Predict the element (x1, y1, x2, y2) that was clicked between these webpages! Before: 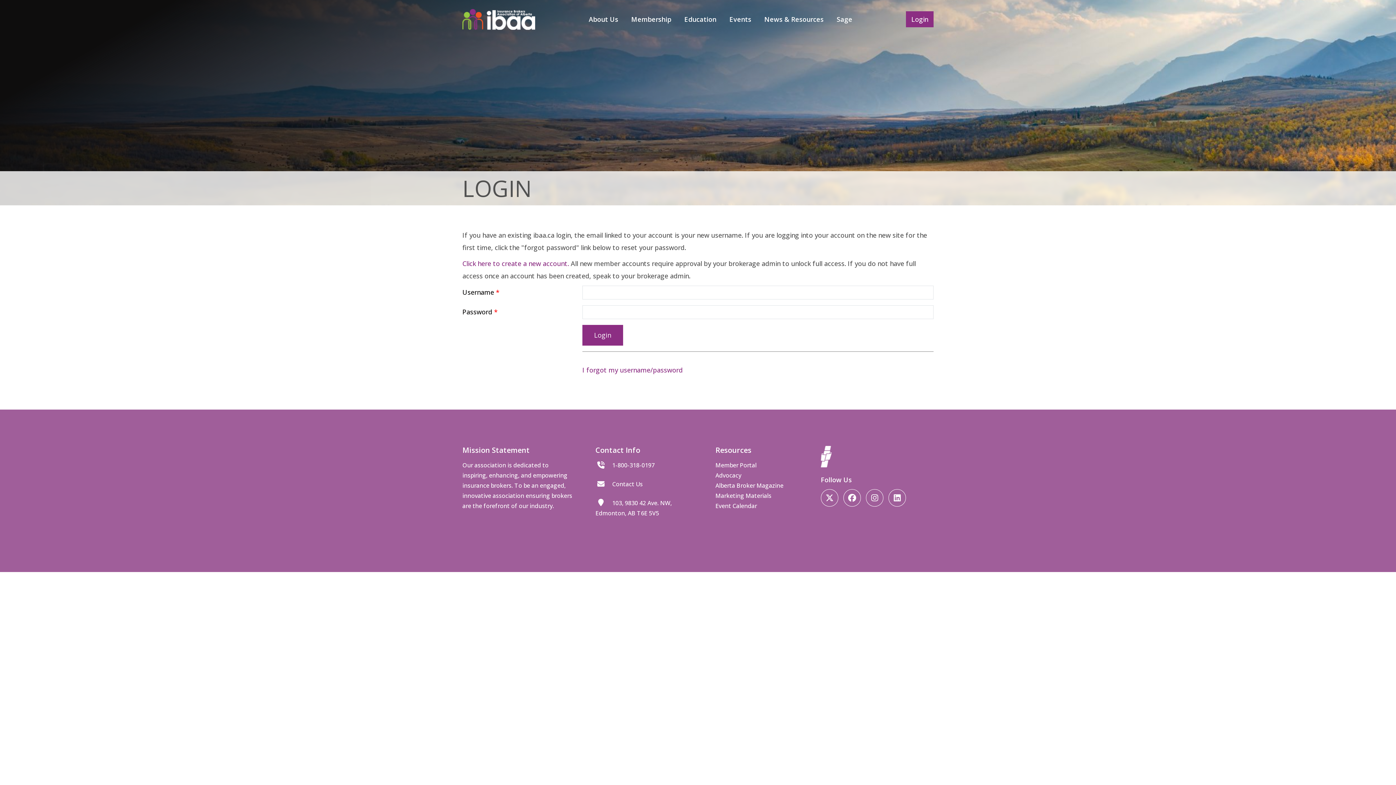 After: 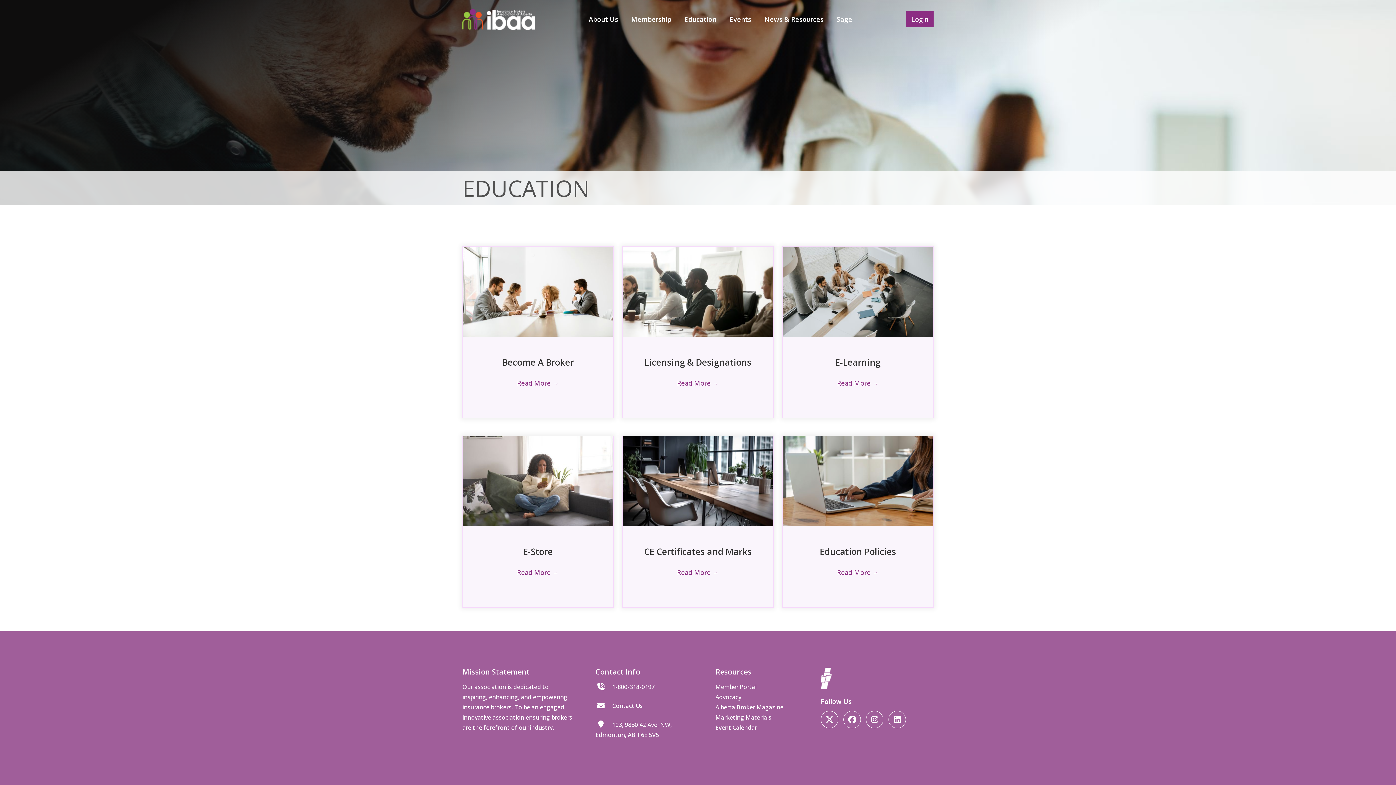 Action: bbox: (678, 9, 723, 29) label: Education